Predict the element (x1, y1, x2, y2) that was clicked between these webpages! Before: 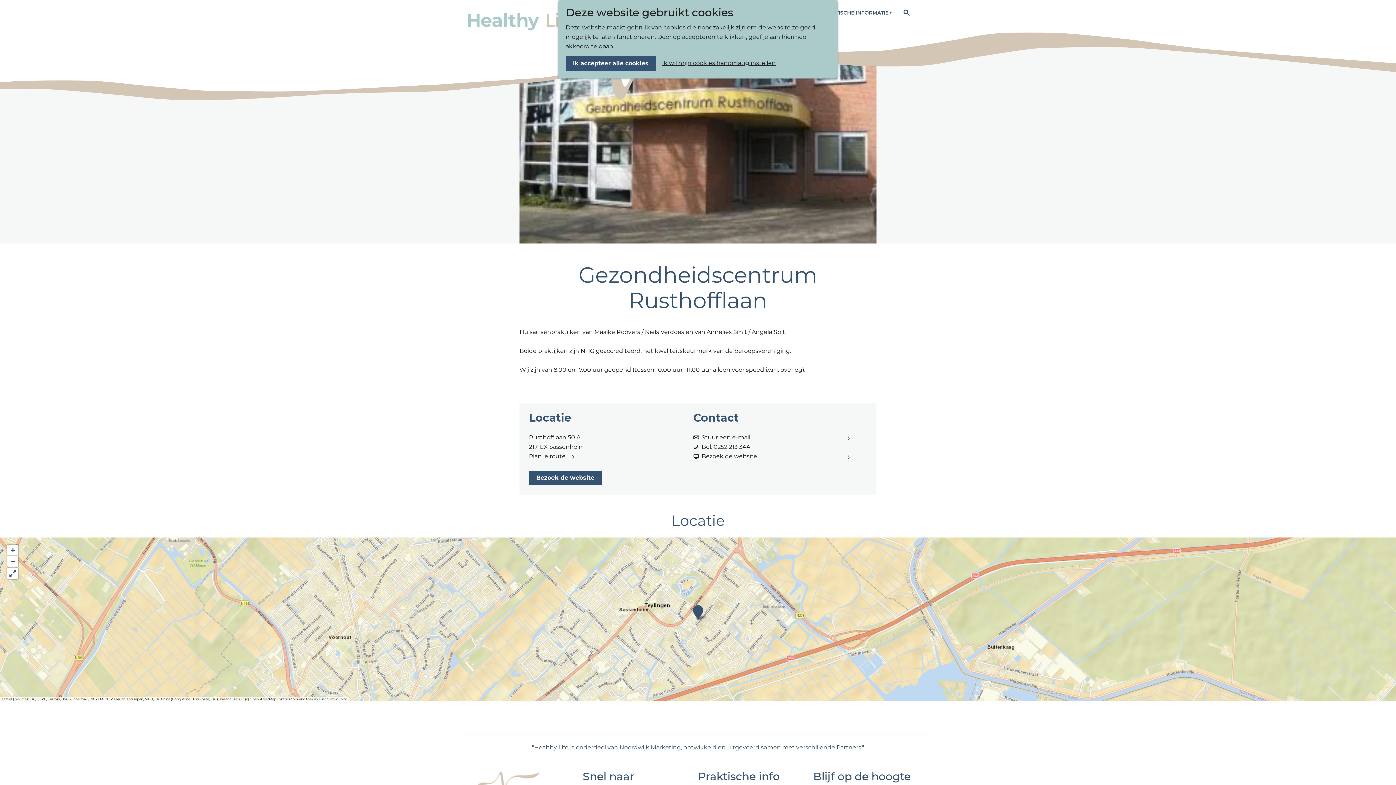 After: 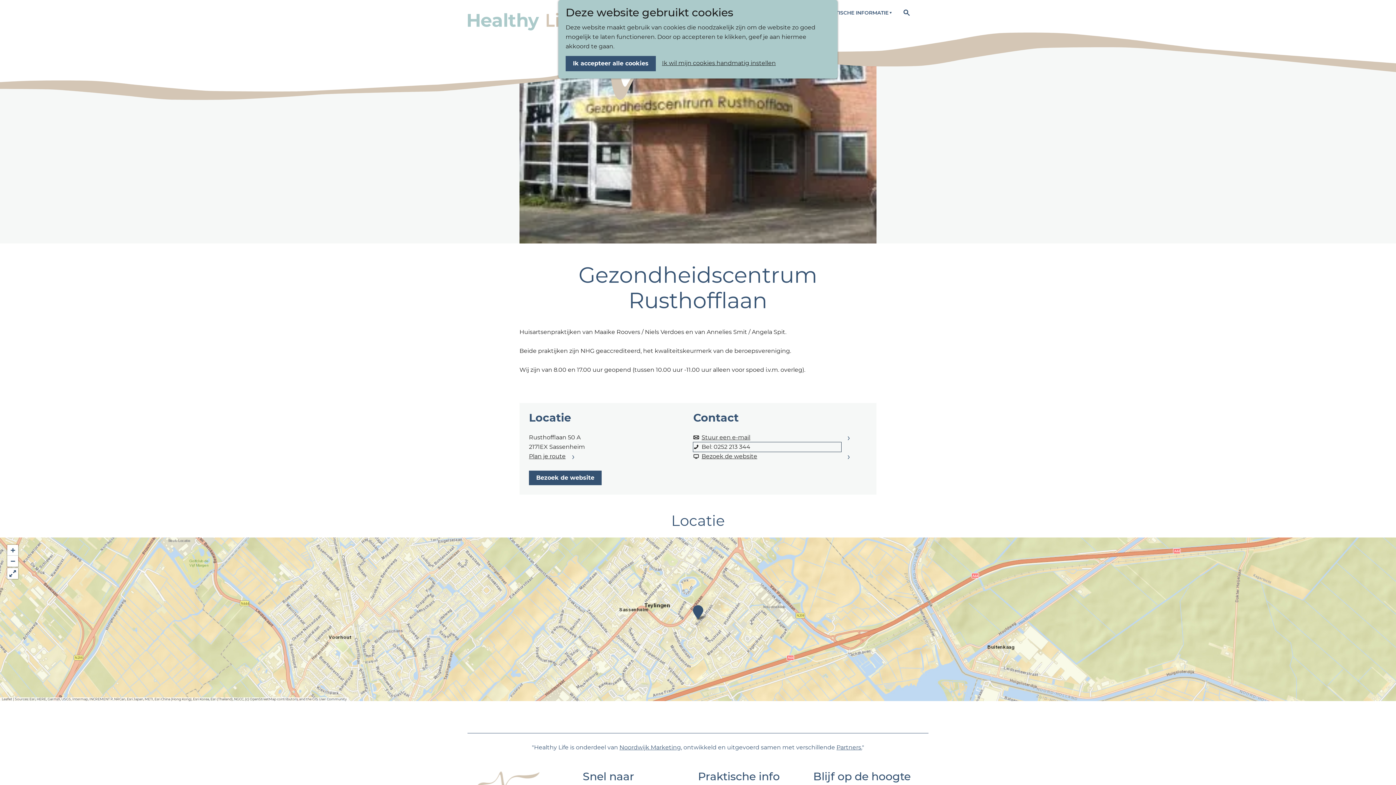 Action: bbox: (693, 442, 841, 452) label: Bel: 0252 213 344